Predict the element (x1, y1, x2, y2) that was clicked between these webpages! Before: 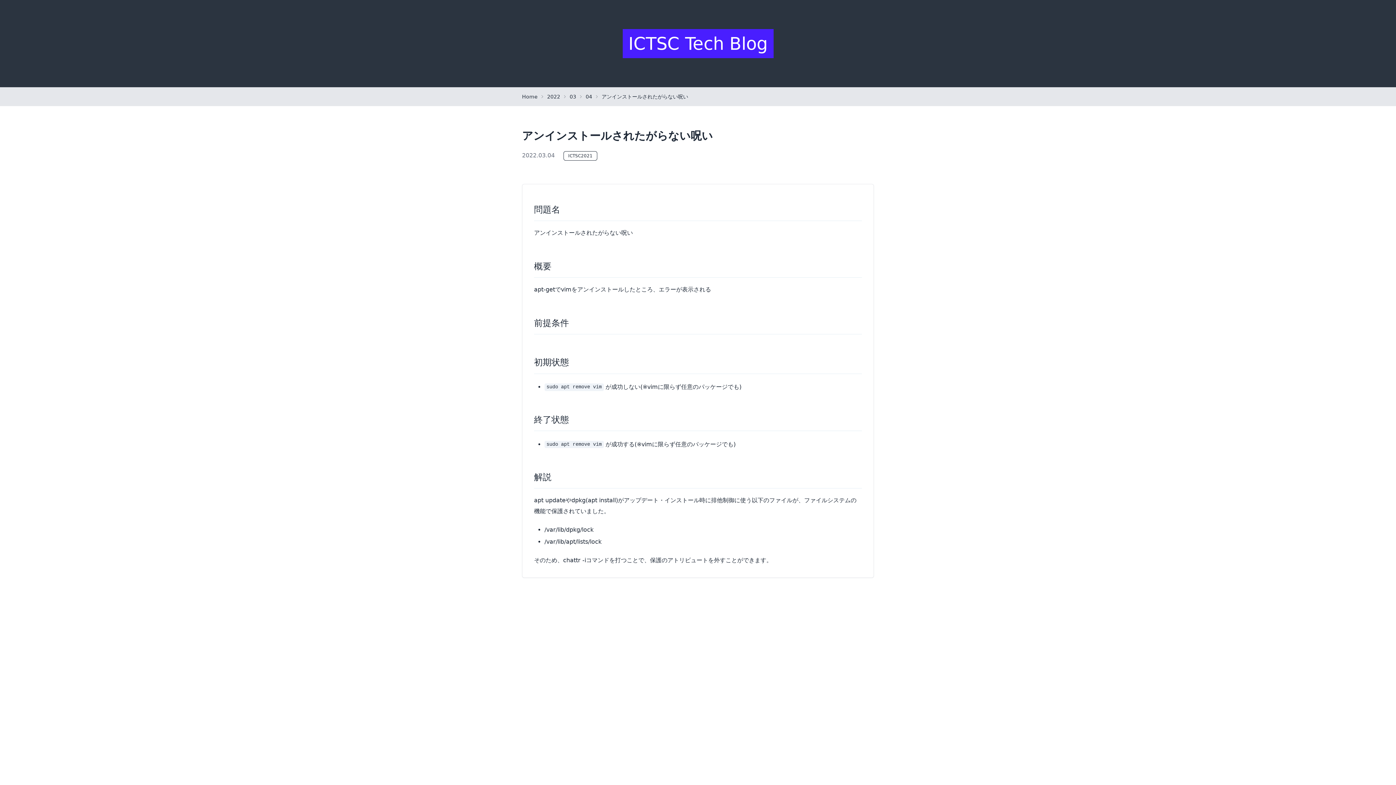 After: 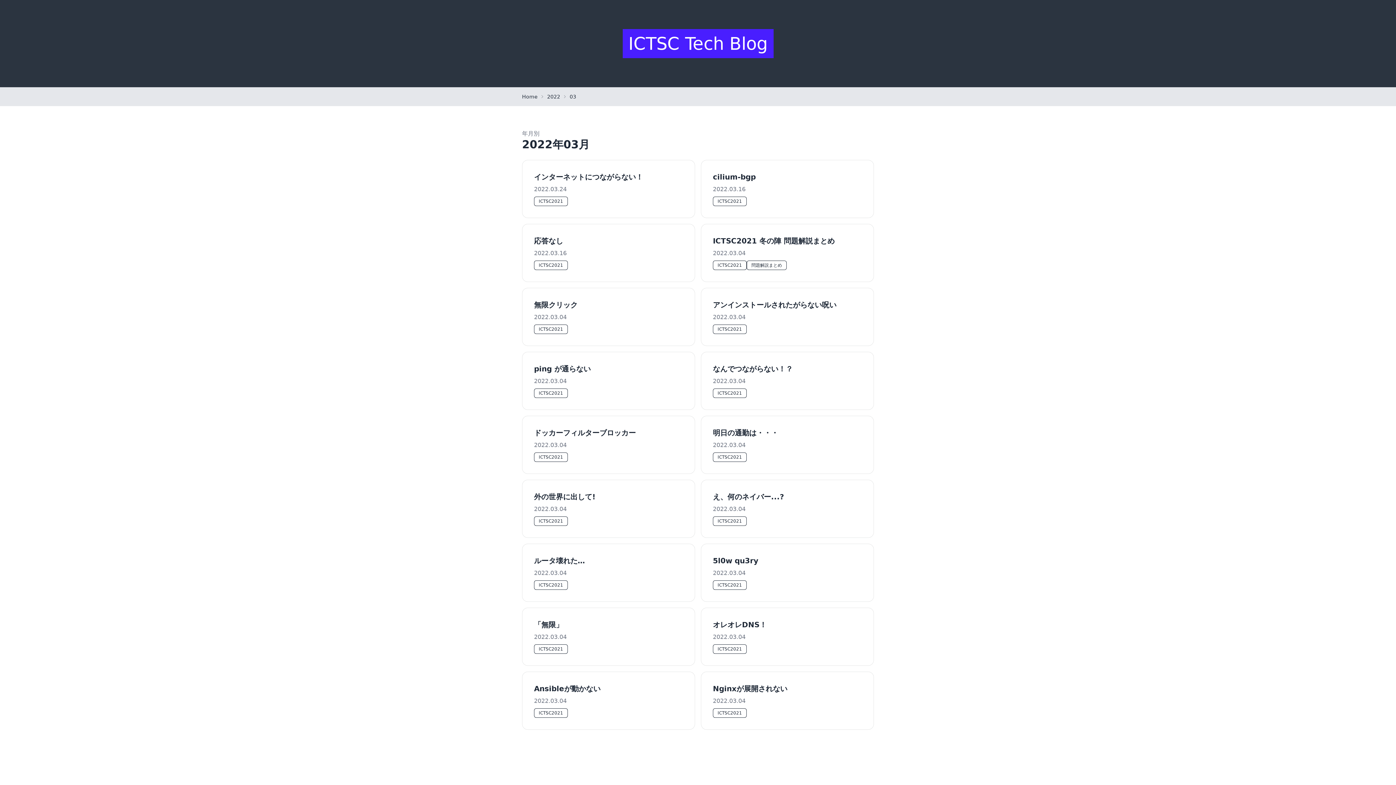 Action: bbox: (569, 93, 576, 100) label: 03